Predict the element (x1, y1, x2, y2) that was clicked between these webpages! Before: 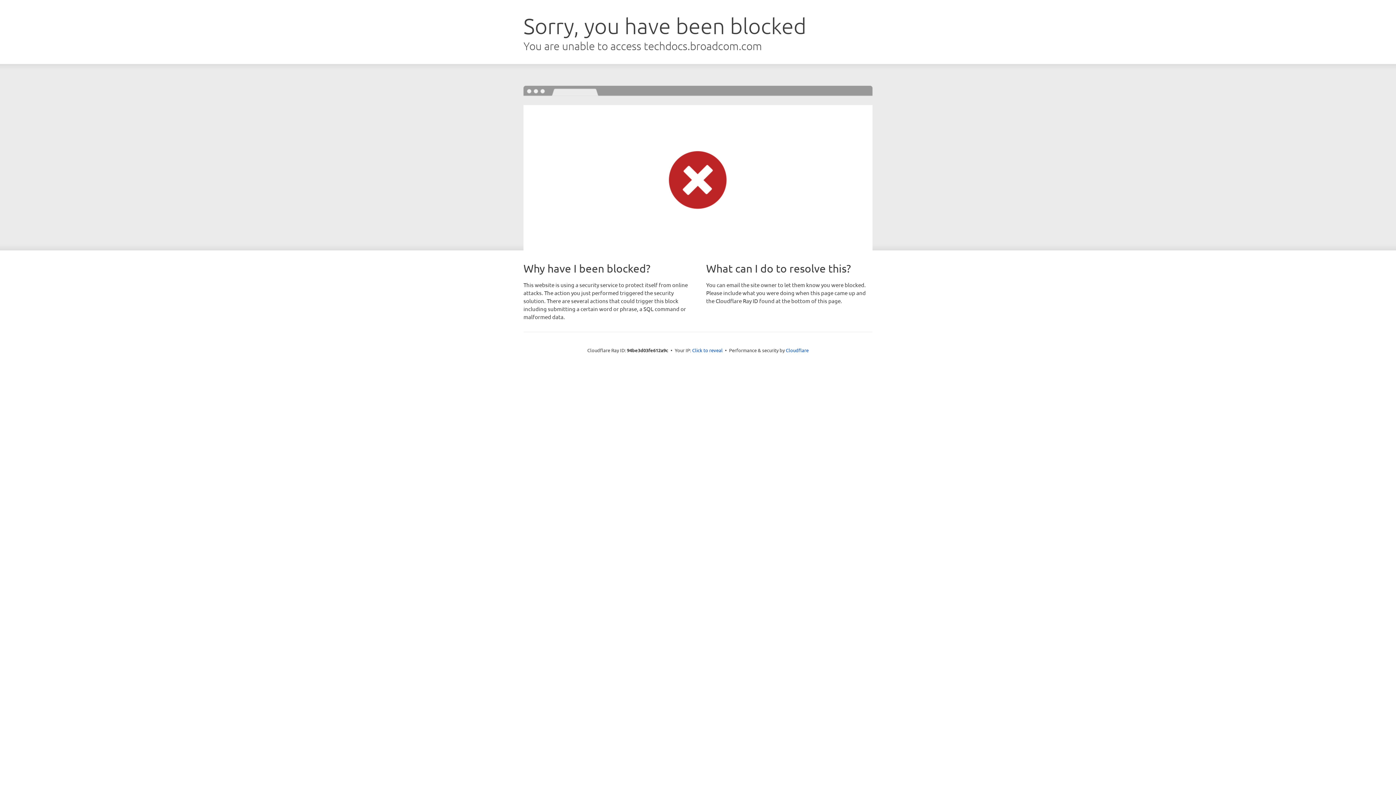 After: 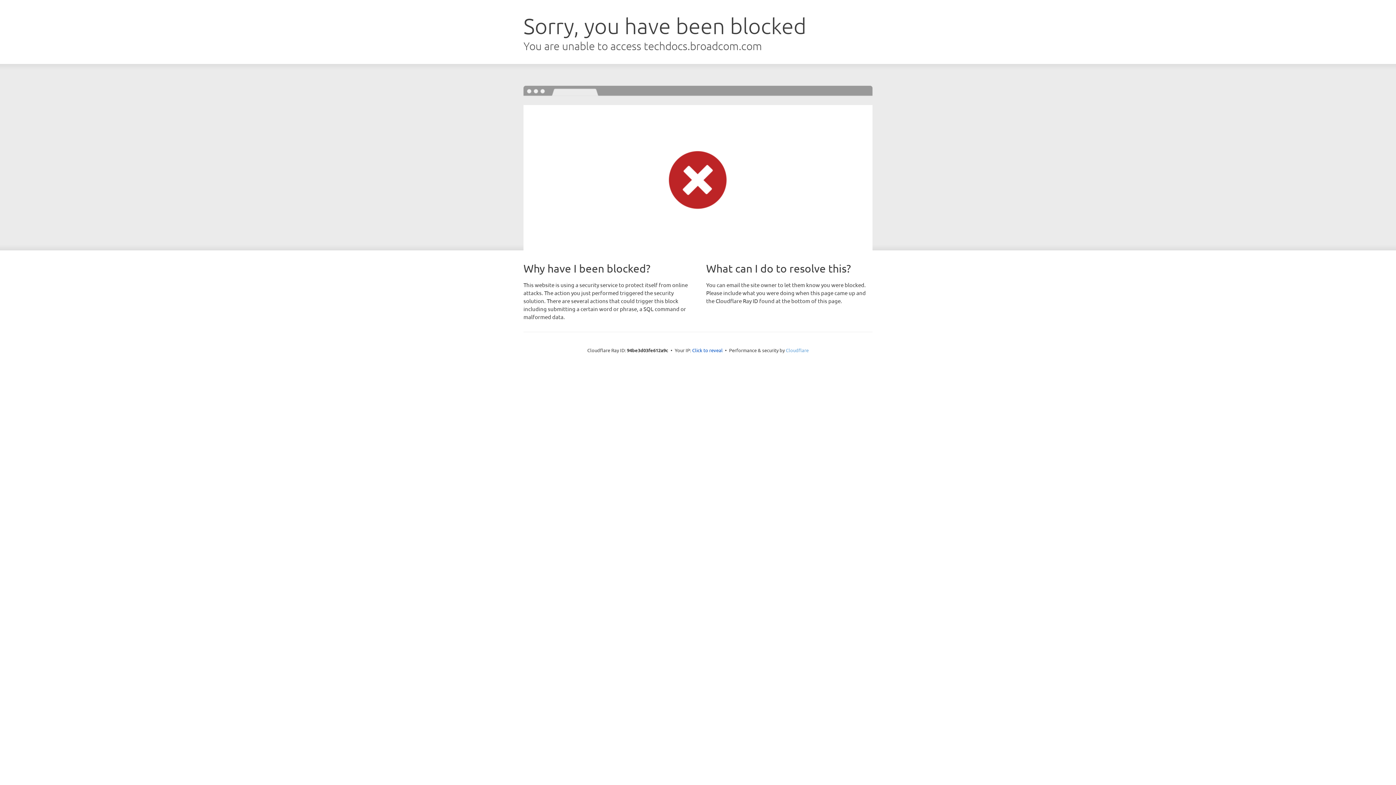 Action: label: Cloudflare bbox: (786, 347, 808, 353)